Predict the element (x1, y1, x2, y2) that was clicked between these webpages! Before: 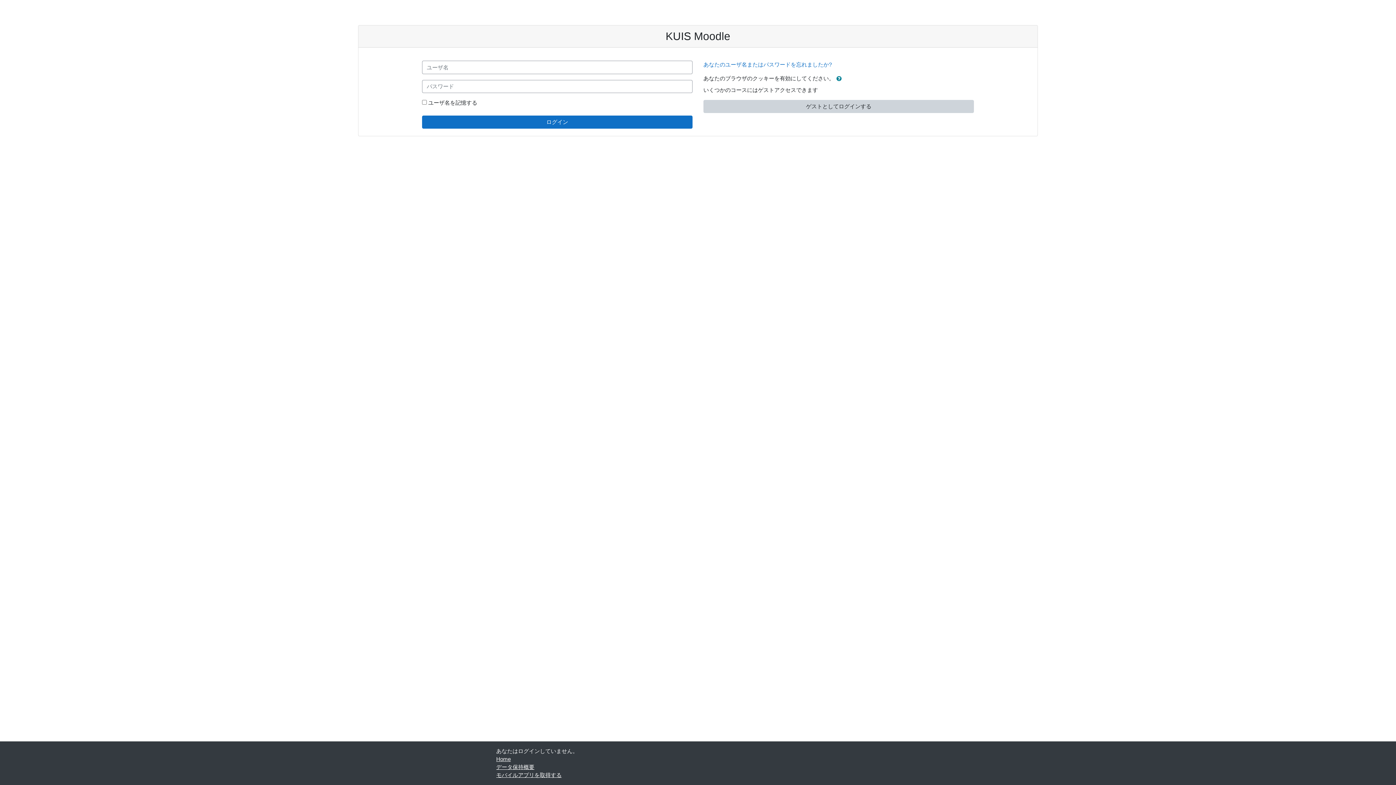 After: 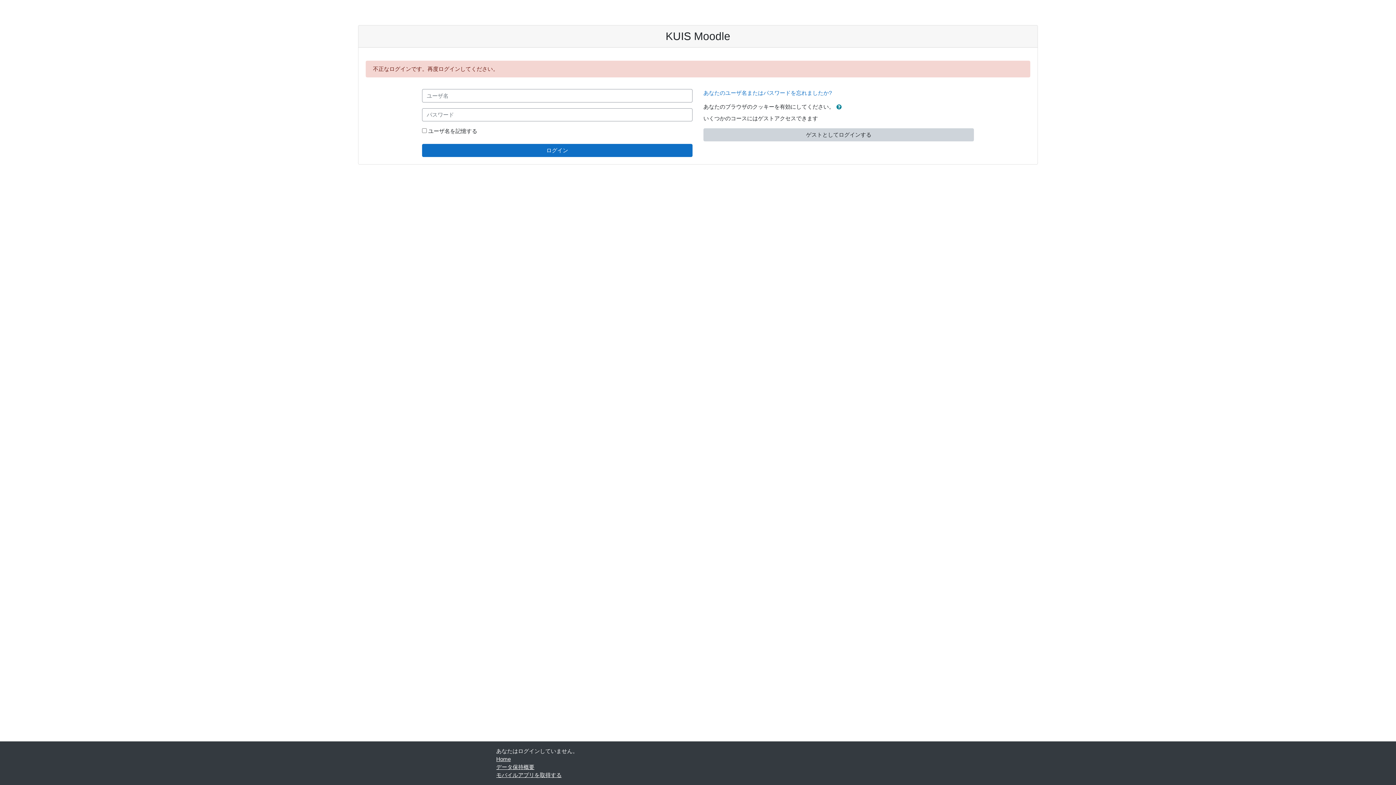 Action: label: ログイン bbox: (422, 115, 692, 128)